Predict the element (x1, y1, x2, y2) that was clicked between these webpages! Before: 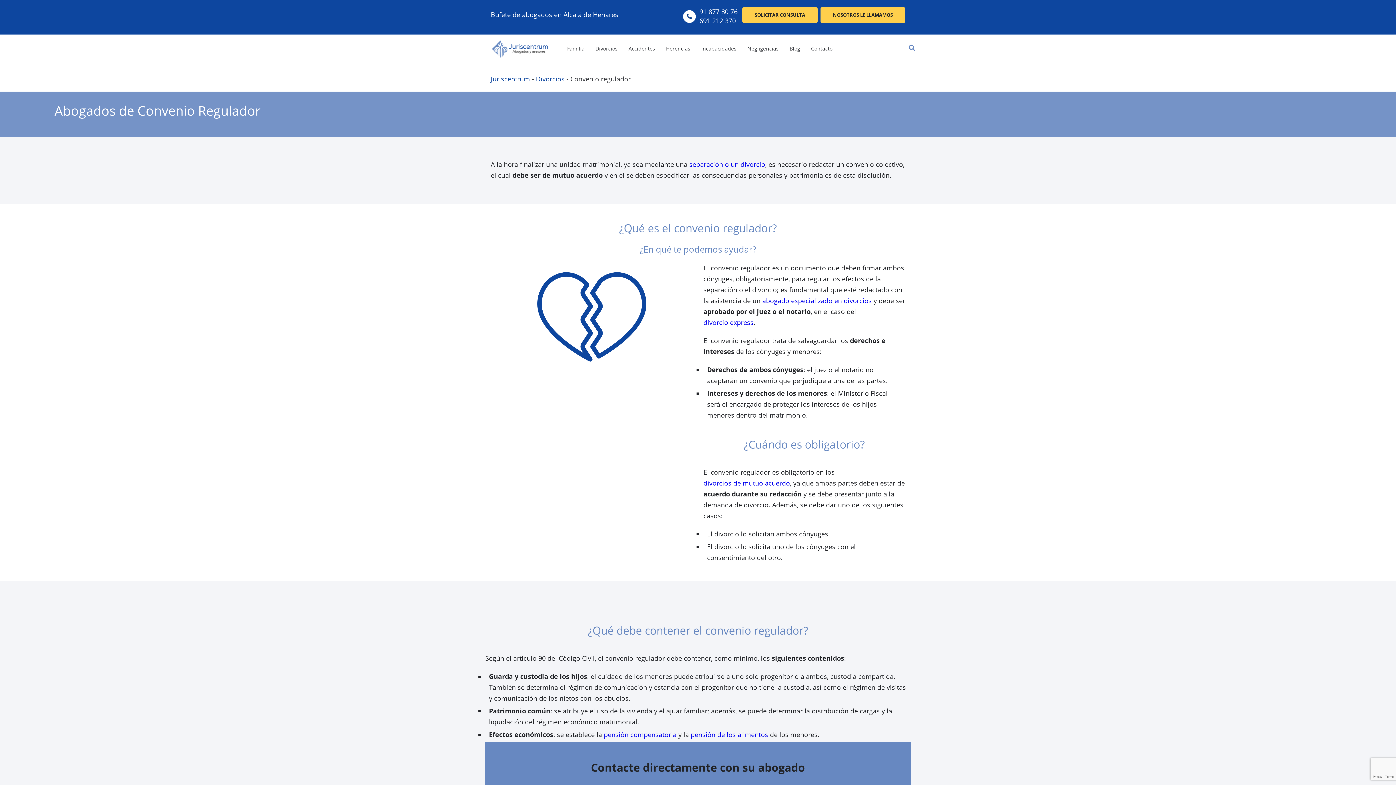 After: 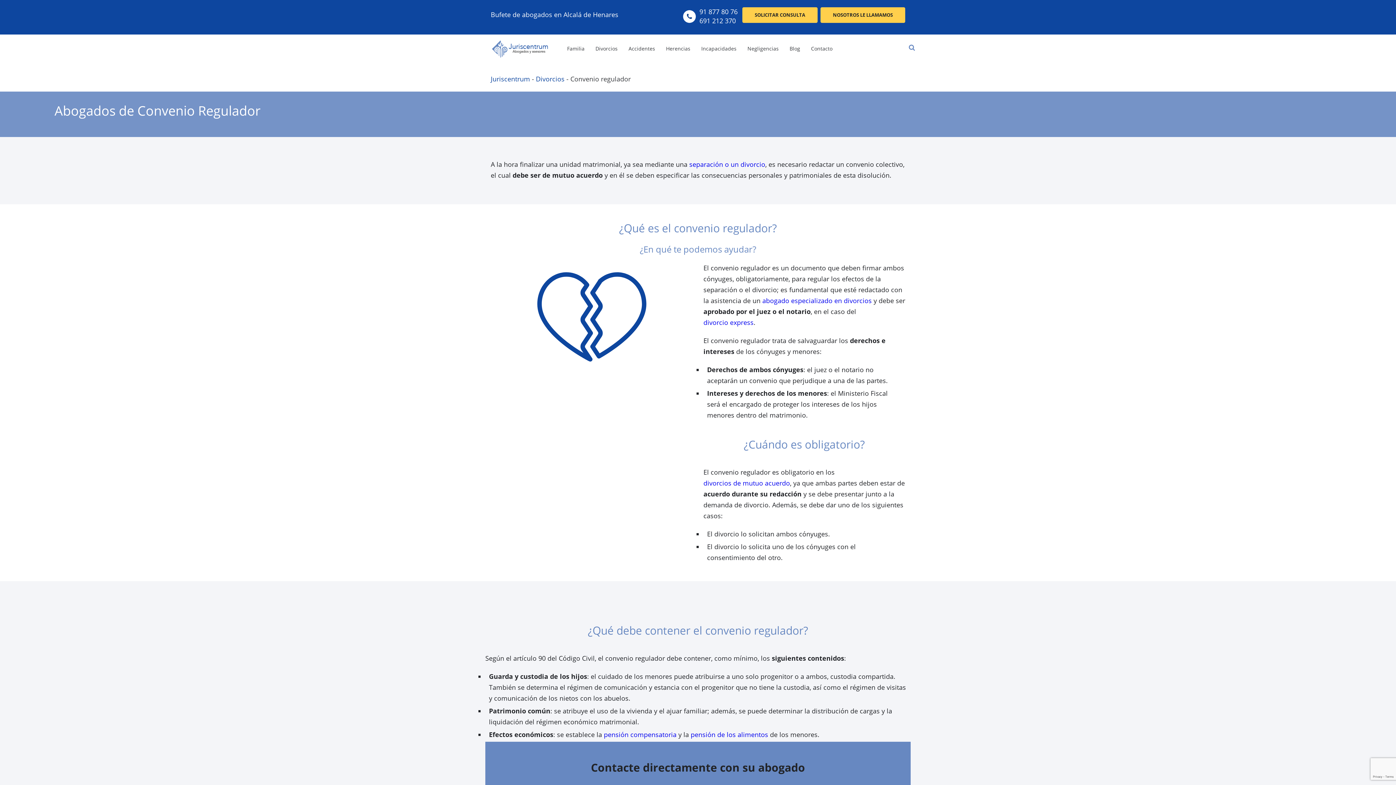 Action: bbox: (683, 7, 737, 25) label: Teléfono Juriscentrum
91 877 80 76
691 212 370